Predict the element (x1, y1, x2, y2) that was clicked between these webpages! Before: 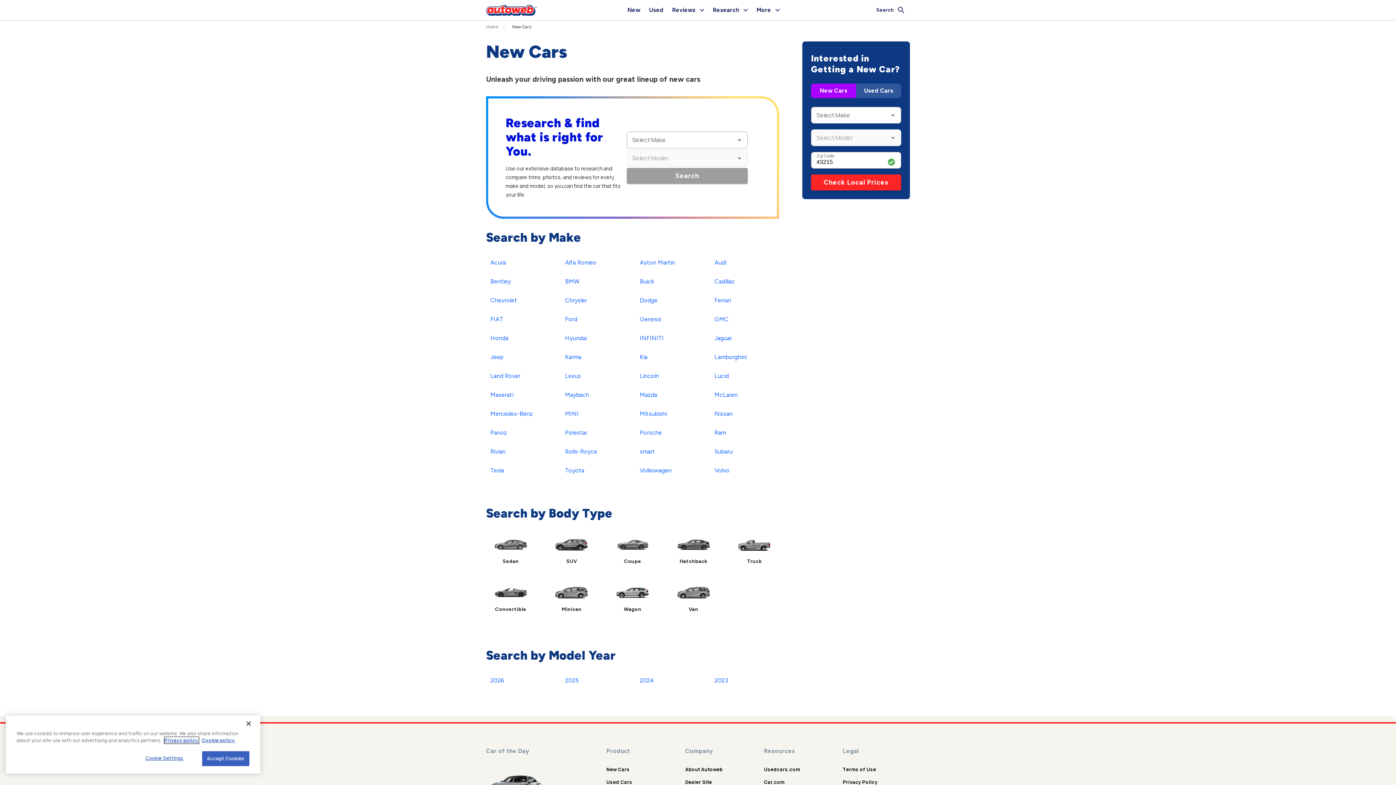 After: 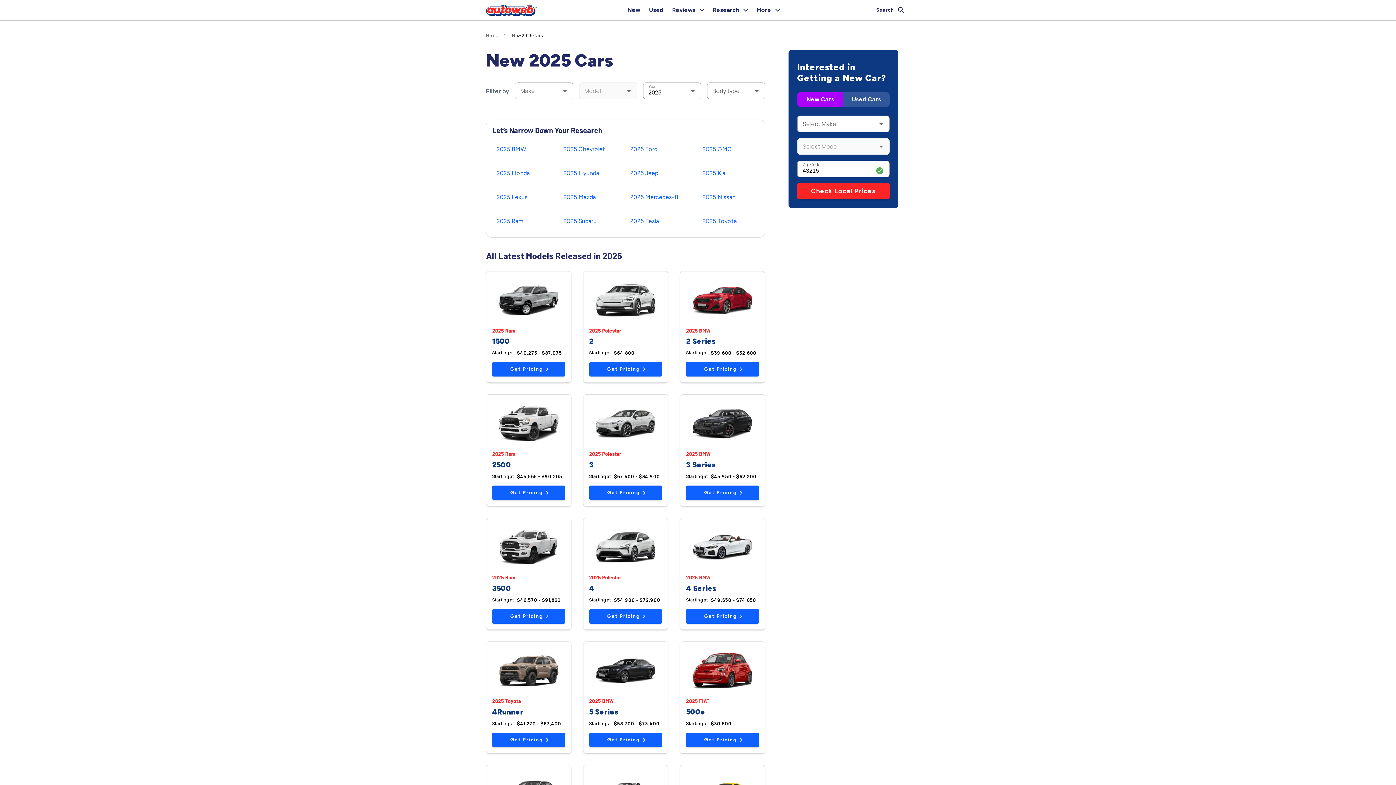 Action: label: 2025 bbox: (560, 674, 583, 687)